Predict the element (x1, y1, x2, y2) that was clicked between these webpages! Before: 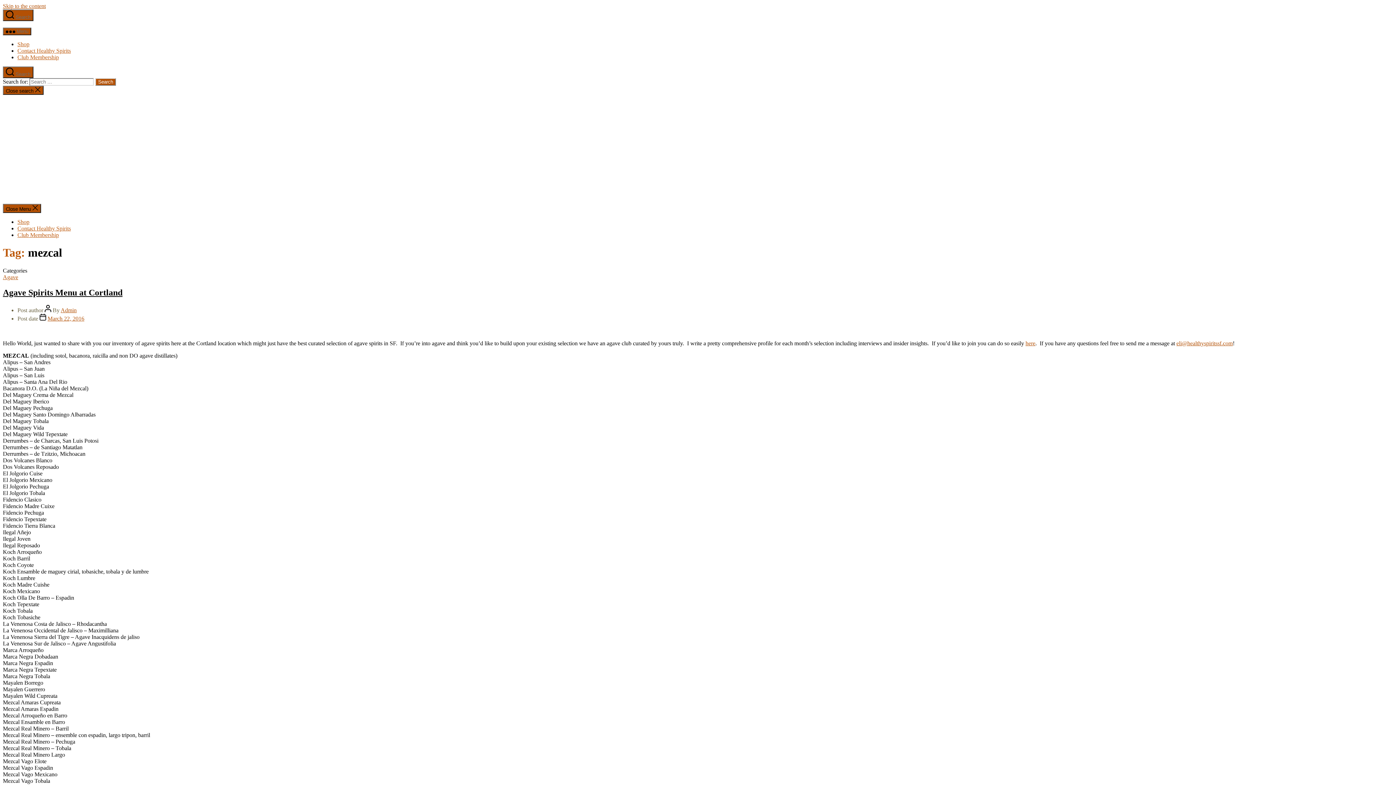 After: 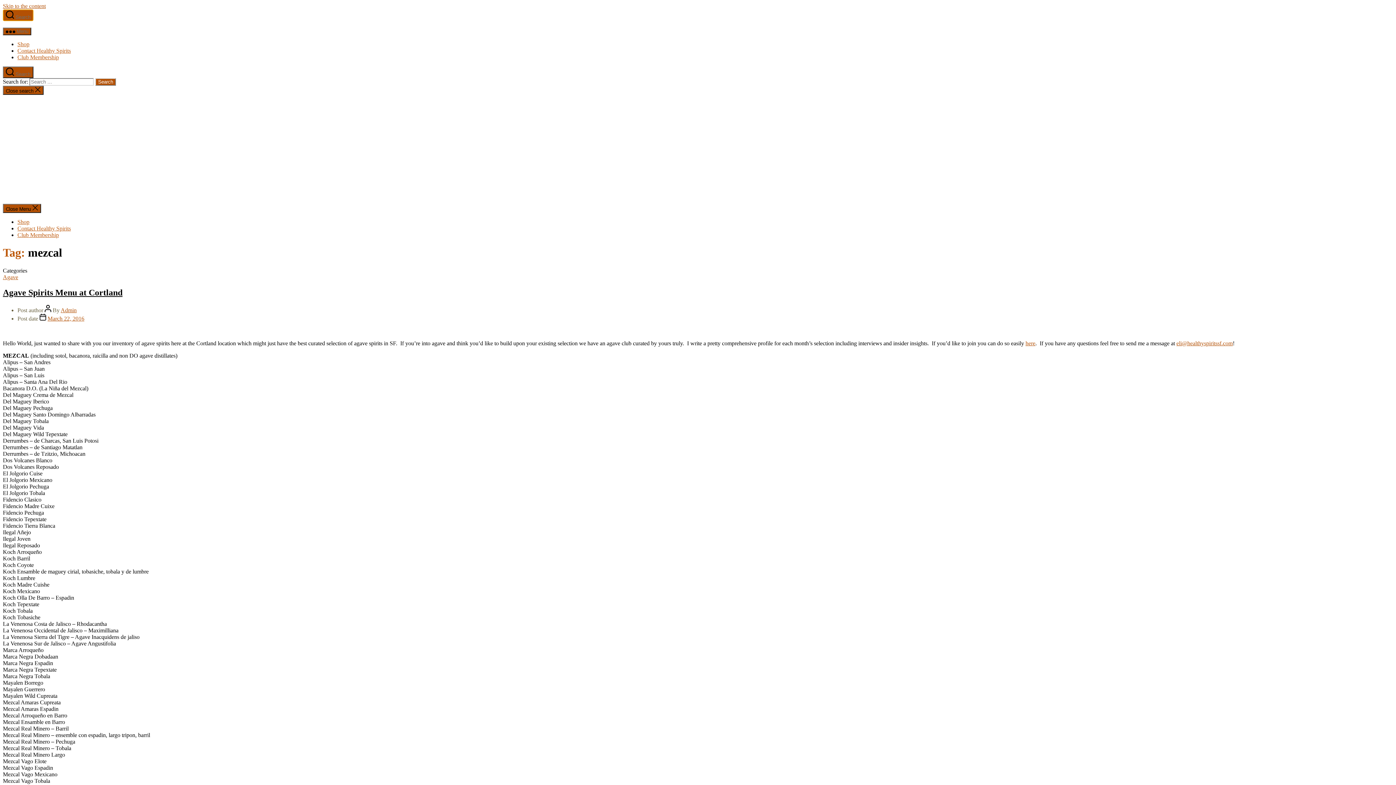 Action: label:  Search bbox: (2, 9, 33, 21)